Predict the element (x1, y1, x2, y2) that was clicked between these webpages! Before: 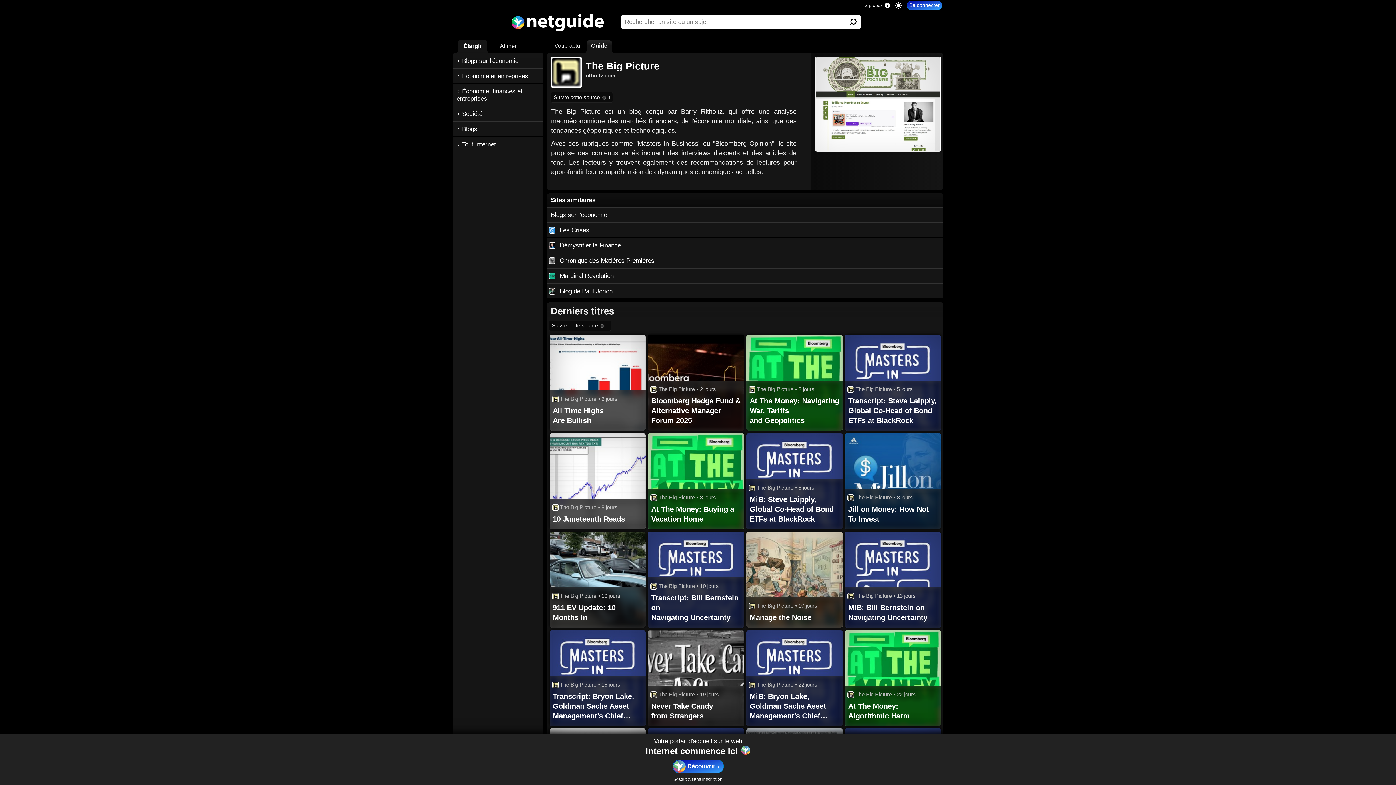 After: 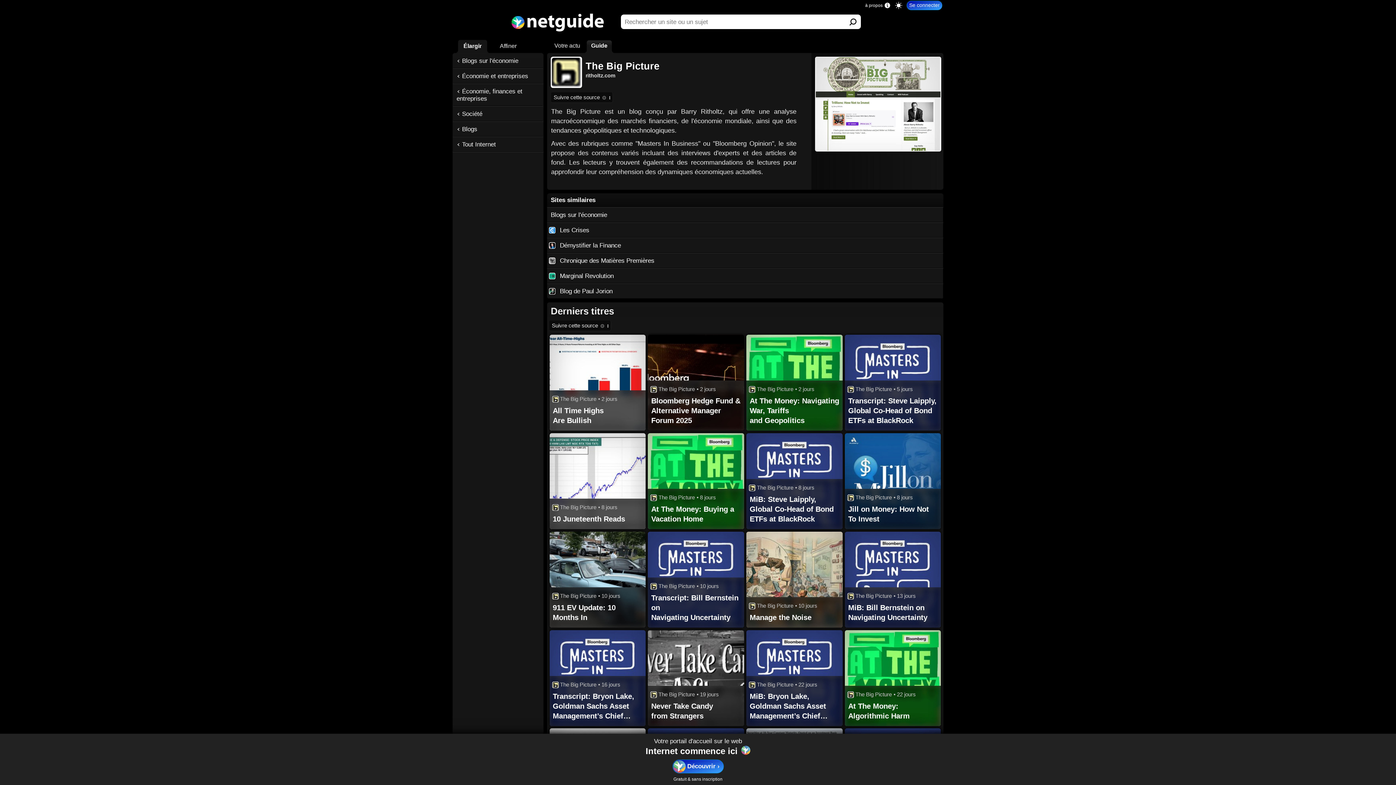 Action: bbox: (815, 56, 940, 151)